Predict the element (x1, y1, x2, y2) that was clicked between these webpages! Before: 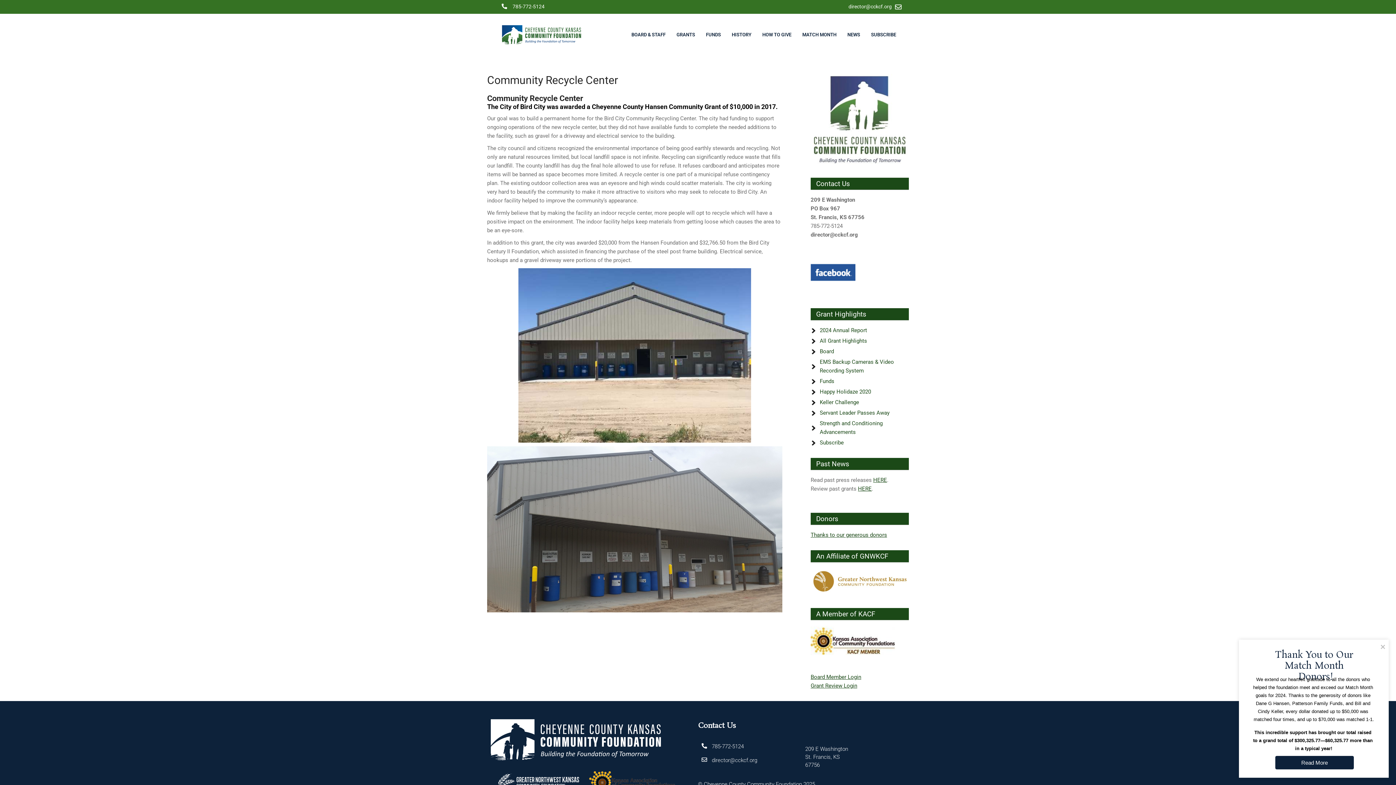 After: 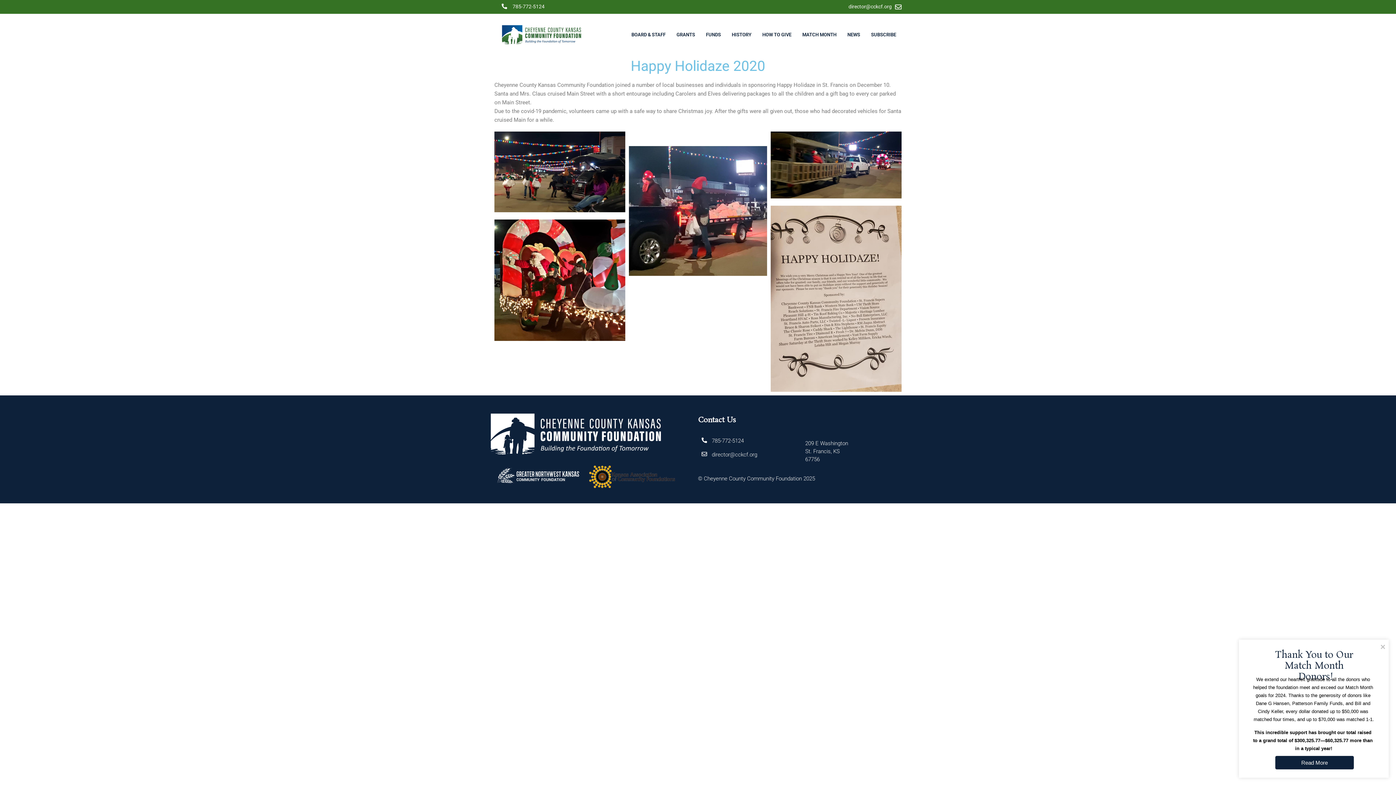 Action: bbox: (820, 388, 871, 395) label: Happy Holidaze 2020